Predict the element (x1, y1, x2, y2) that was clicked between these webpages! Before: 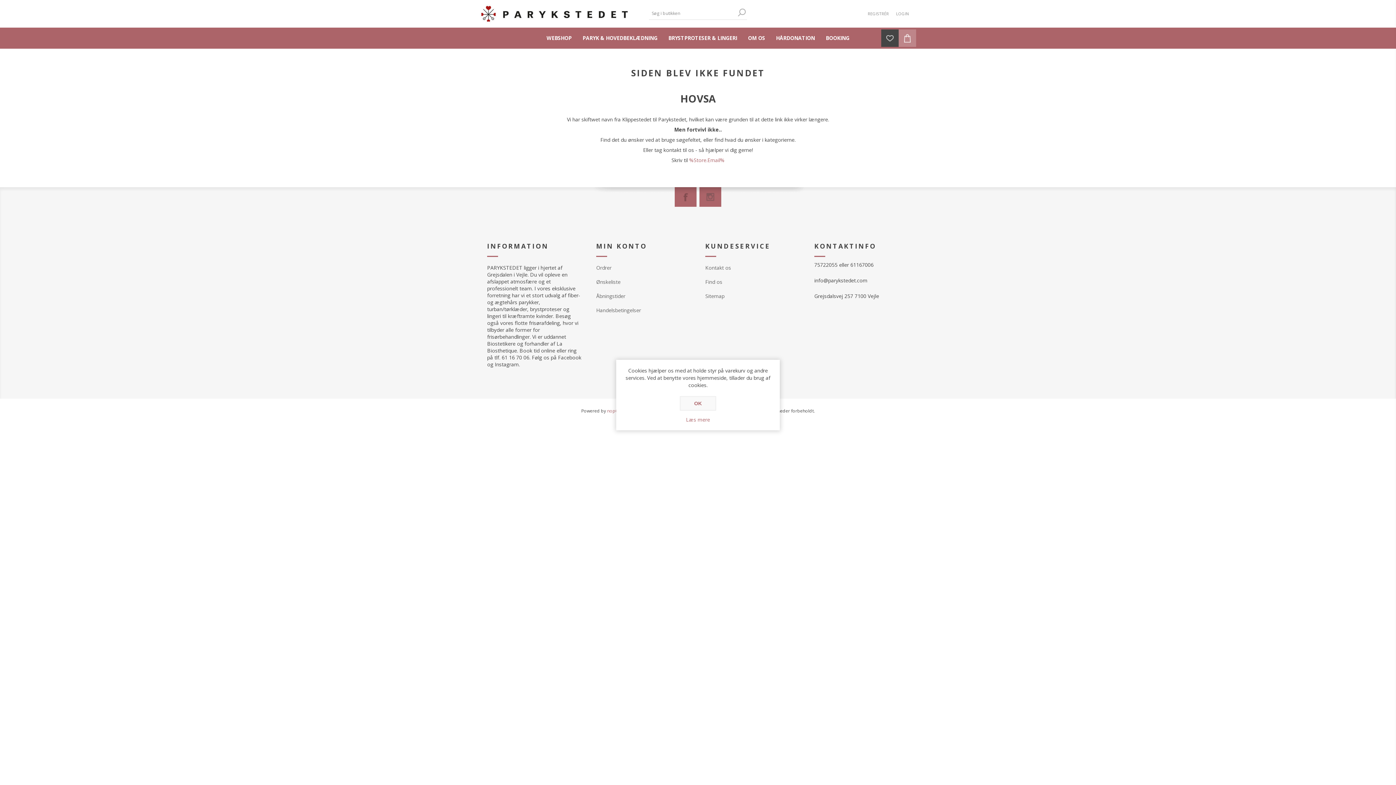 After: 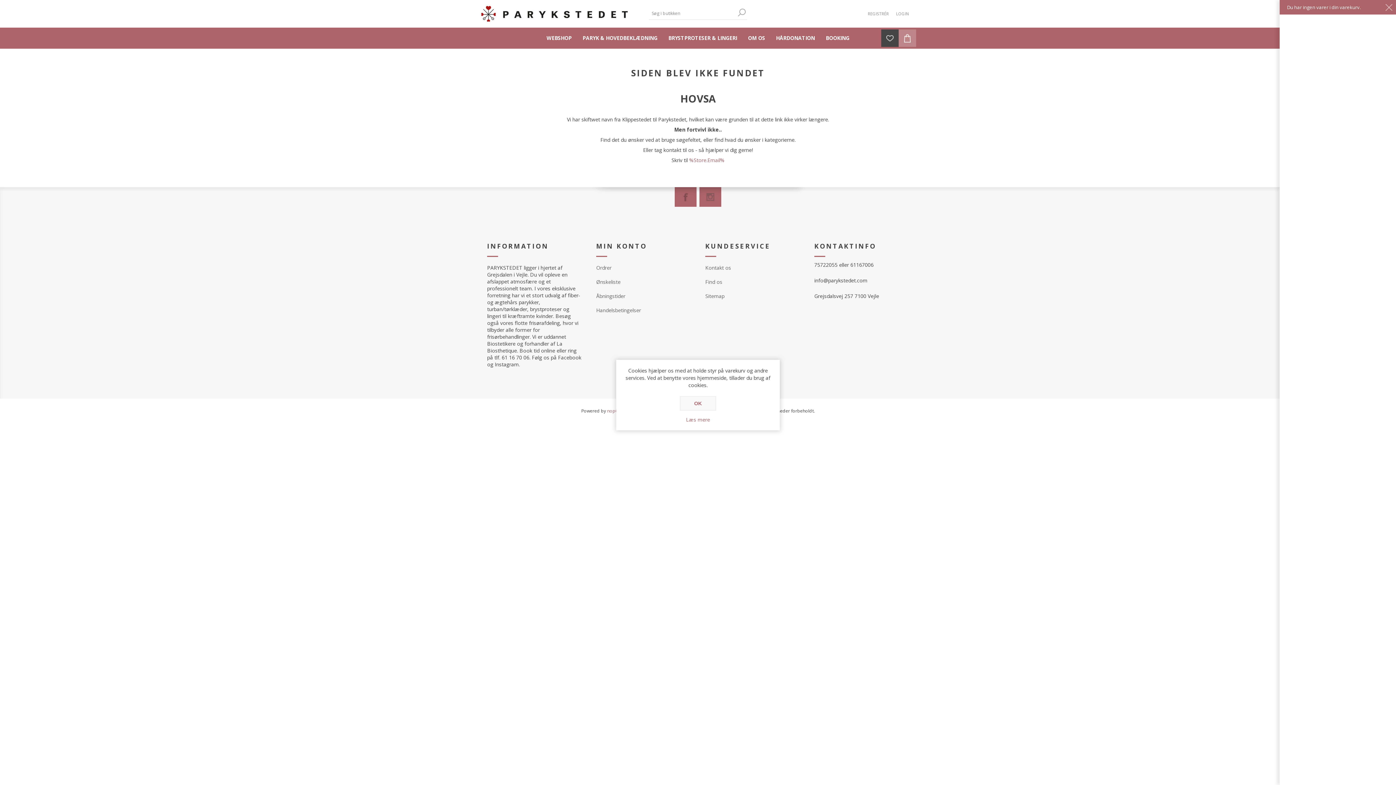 Action: bbox: (898, 29, 916, 46)